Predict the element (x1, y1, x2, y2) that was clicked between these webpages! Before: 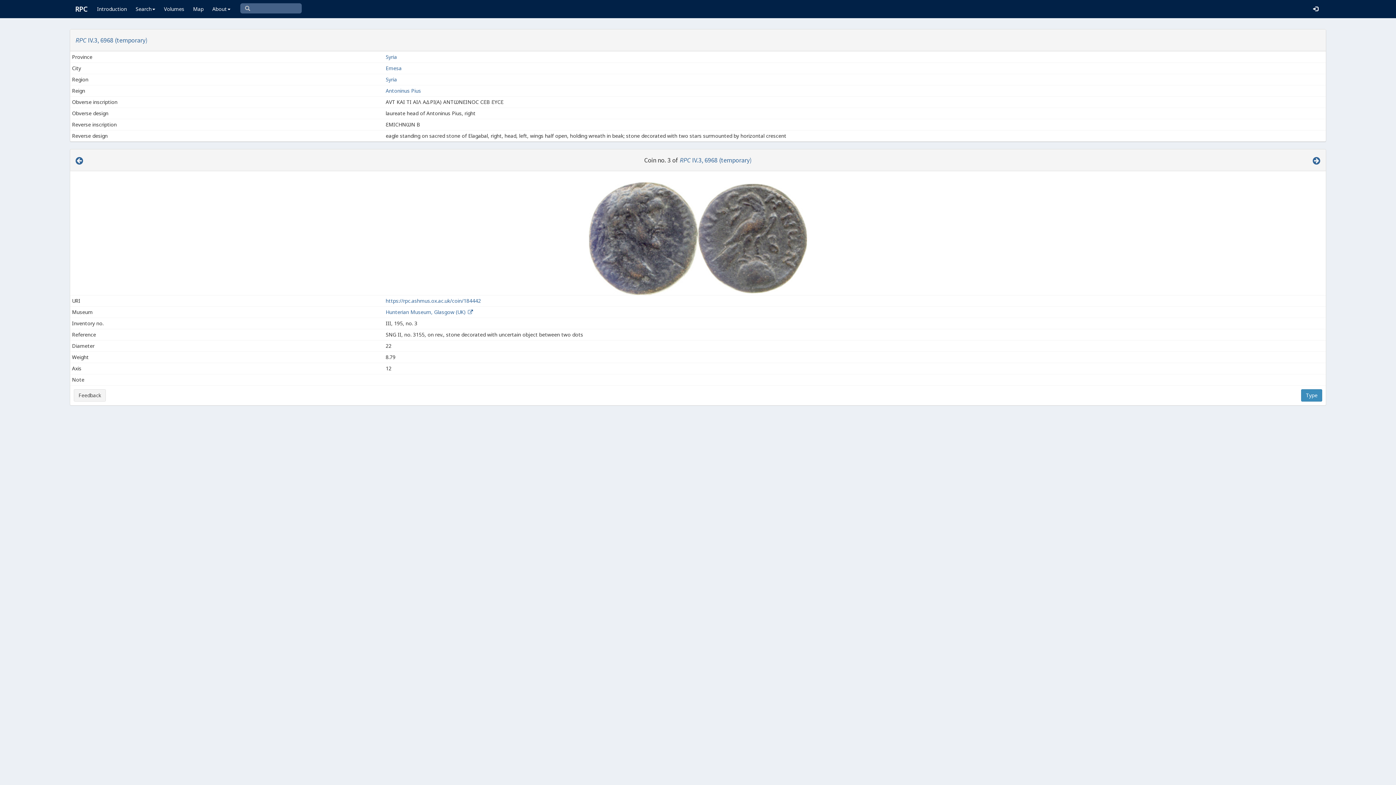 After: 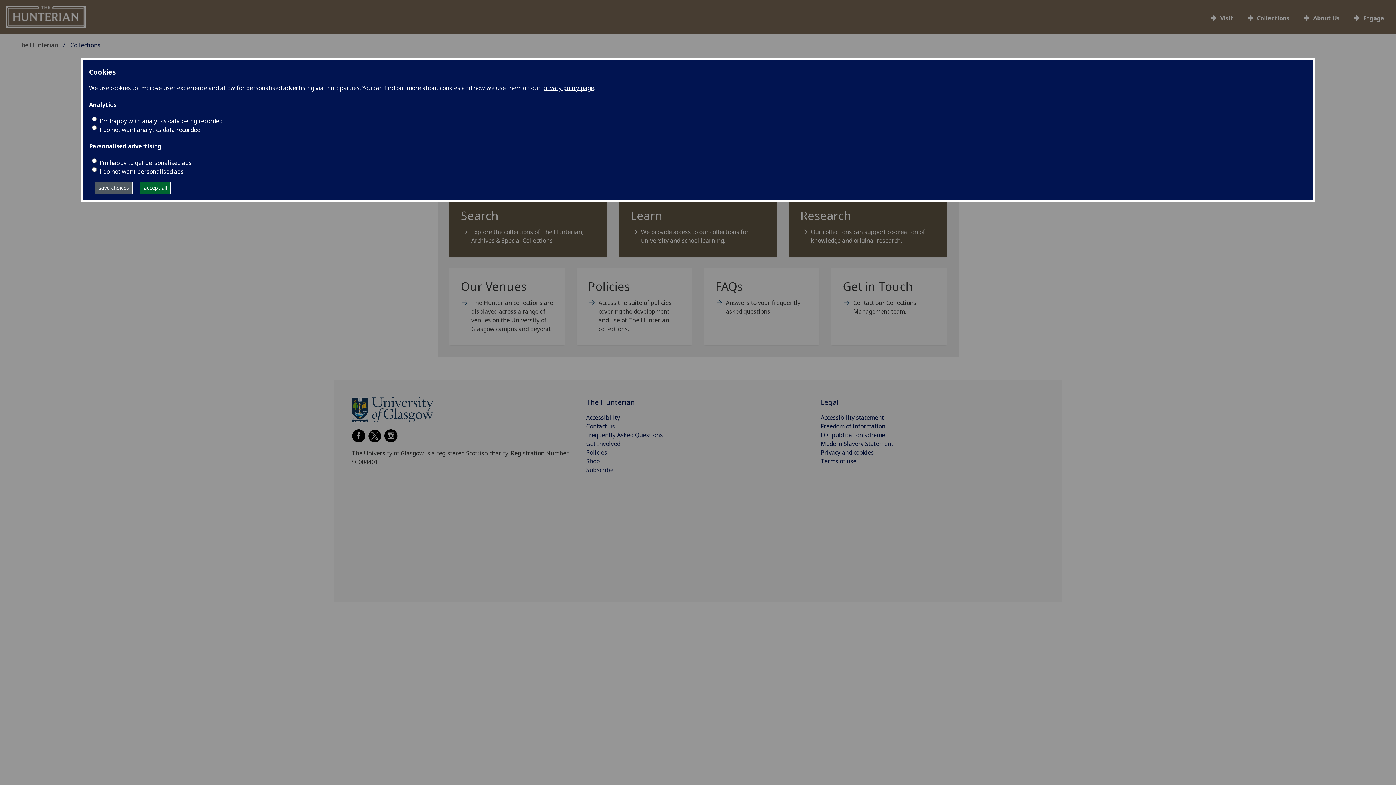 Action: bbox: (467, 308, 473, 315)